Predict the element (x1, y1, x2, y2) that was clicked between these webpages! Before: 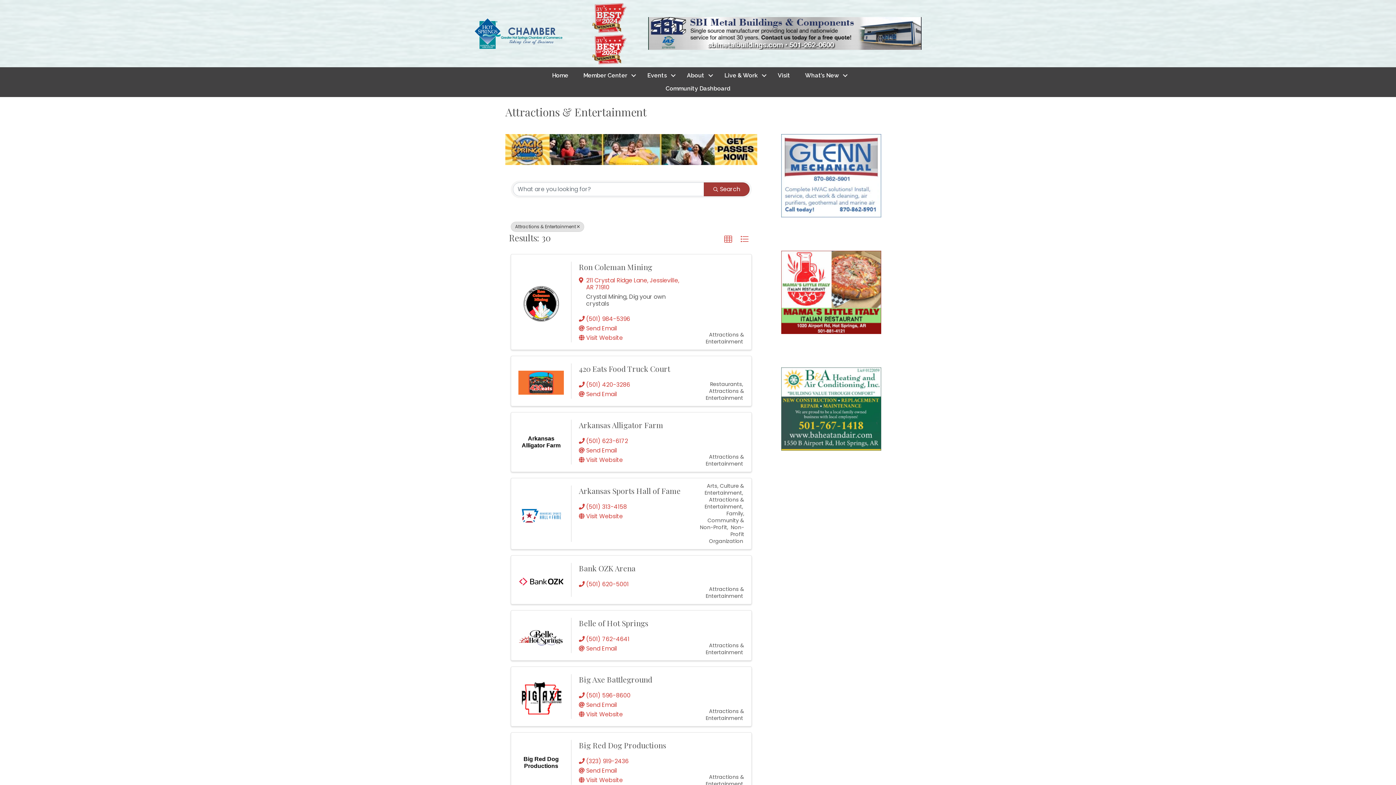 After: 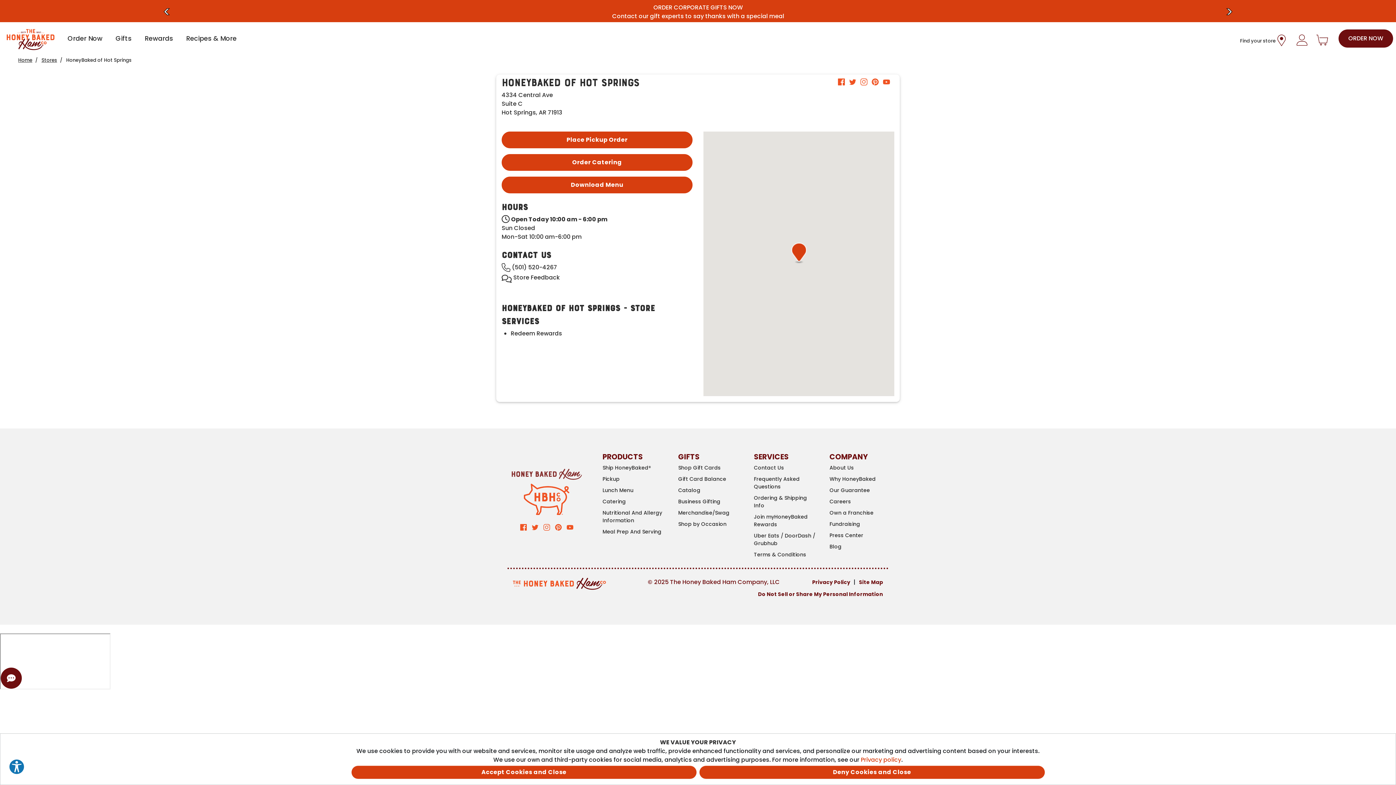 Action: bbox: (648, 17, 921, 49)